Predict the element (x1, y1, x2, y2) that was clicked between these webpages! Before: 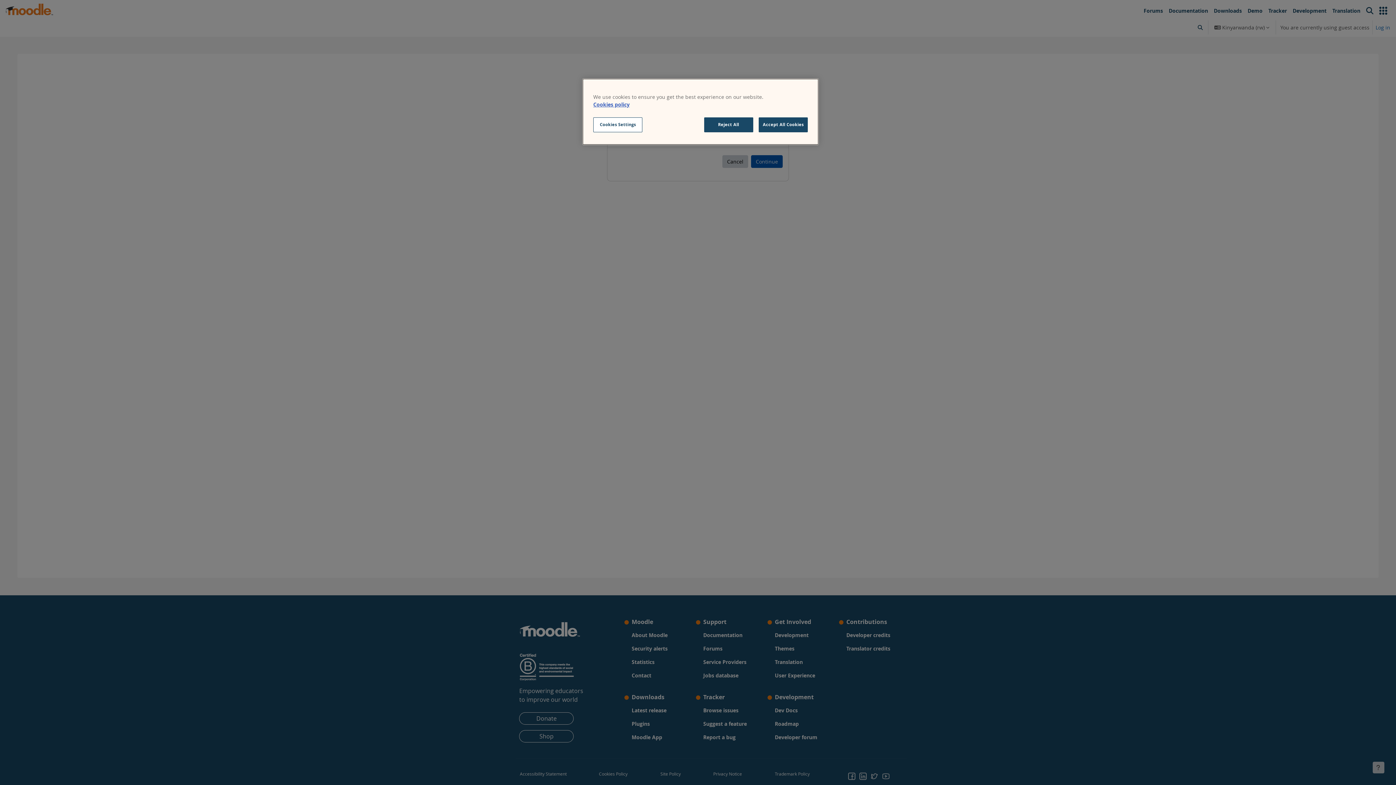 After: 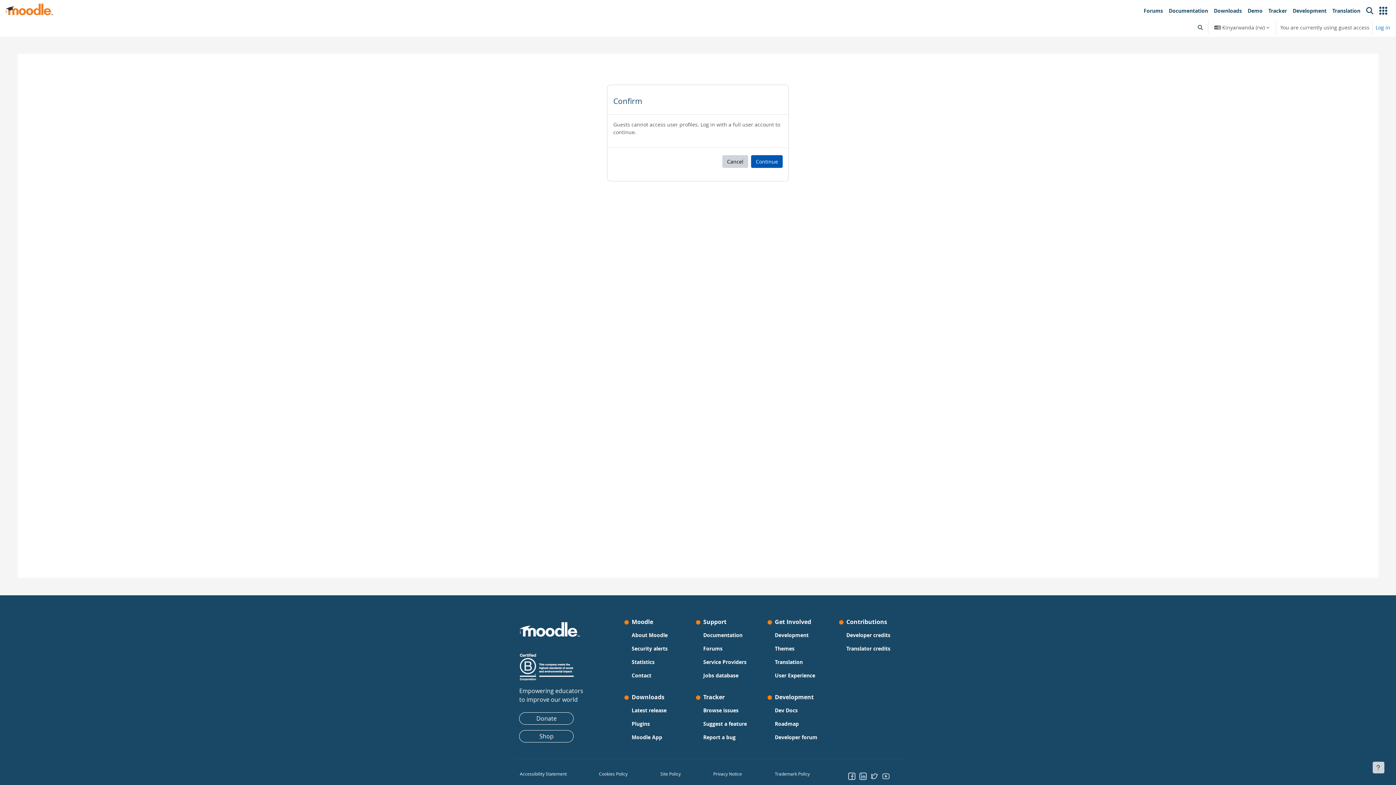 Action: label: Accept All Cookies bbox: (758, 117, 808, 132)